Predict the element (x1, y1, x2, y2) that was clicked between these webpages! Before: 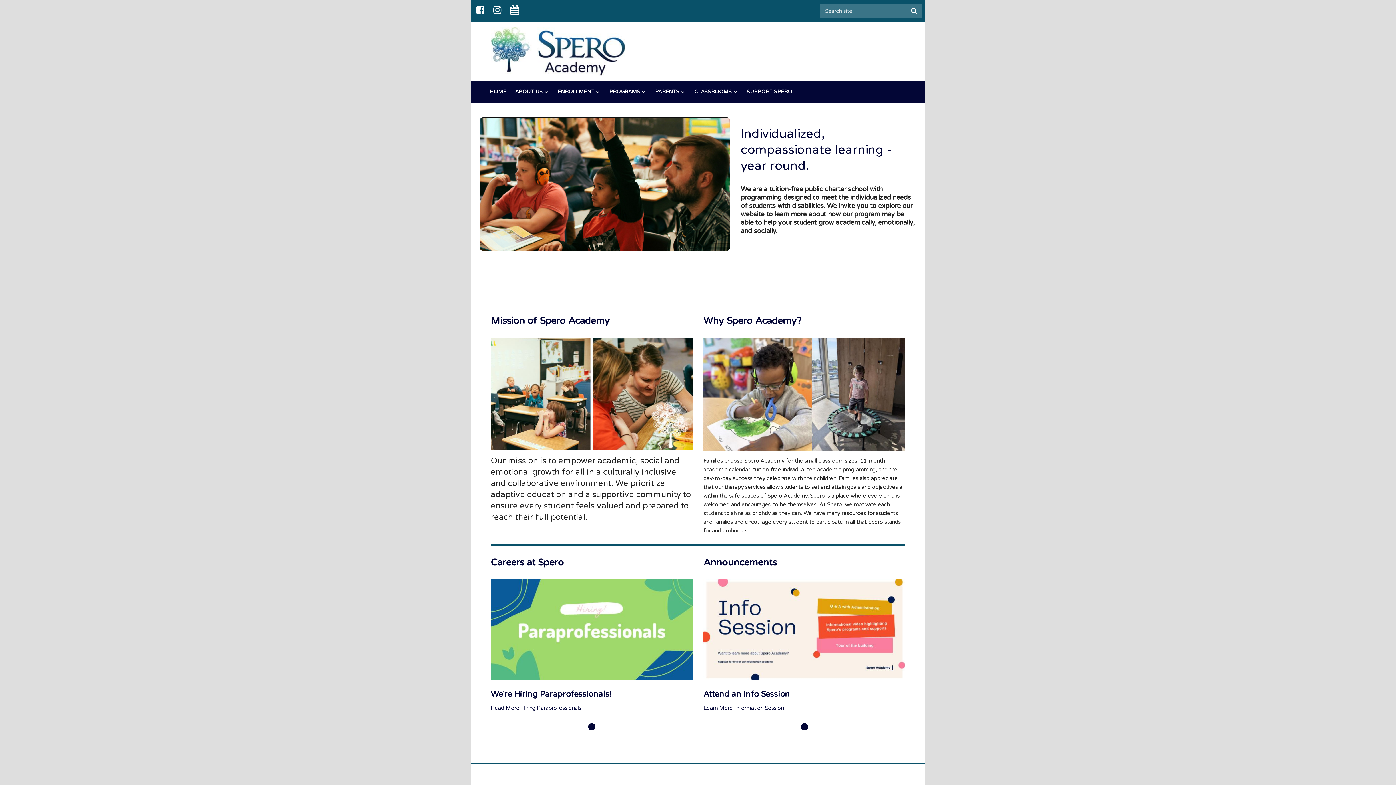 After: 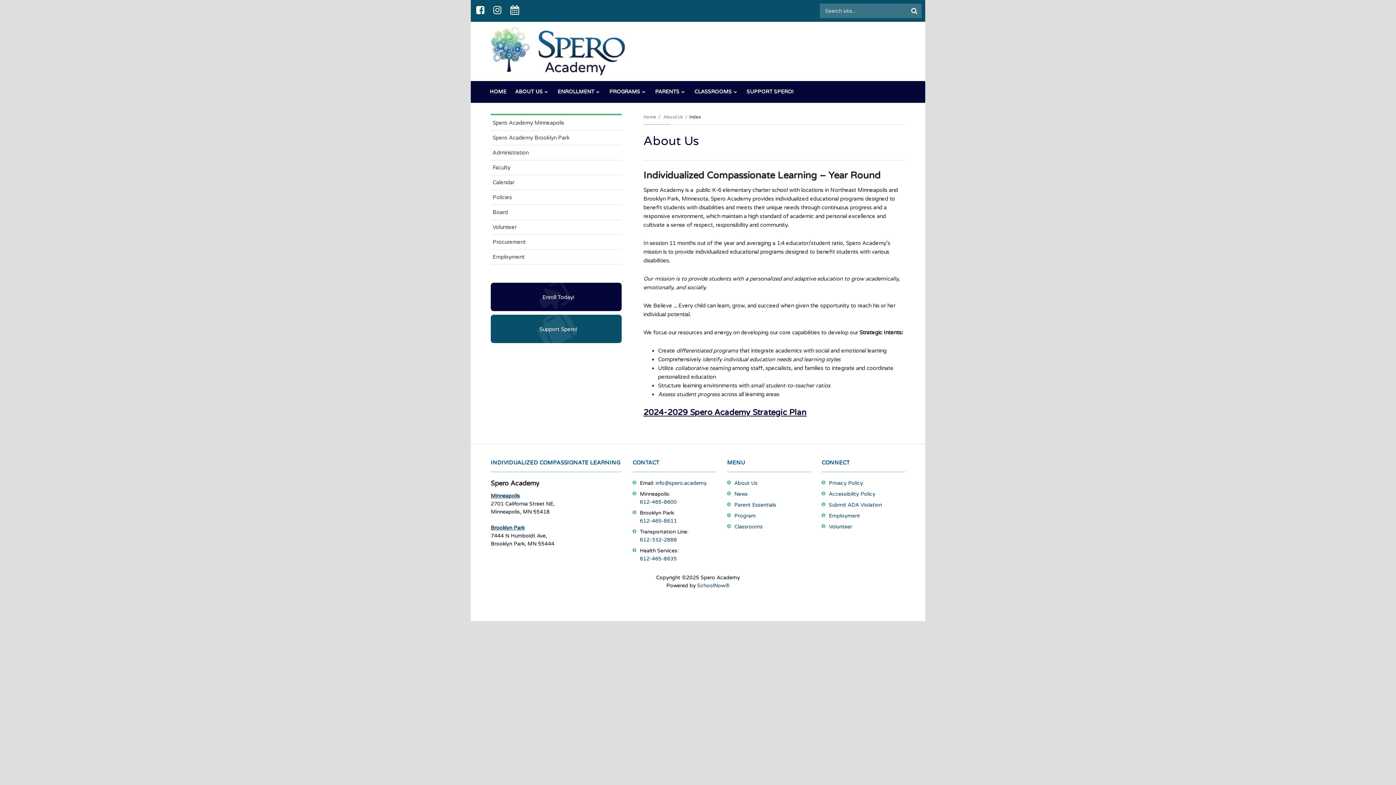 Action: bbox: (510, 81, 553, 102) label: ABOUT US